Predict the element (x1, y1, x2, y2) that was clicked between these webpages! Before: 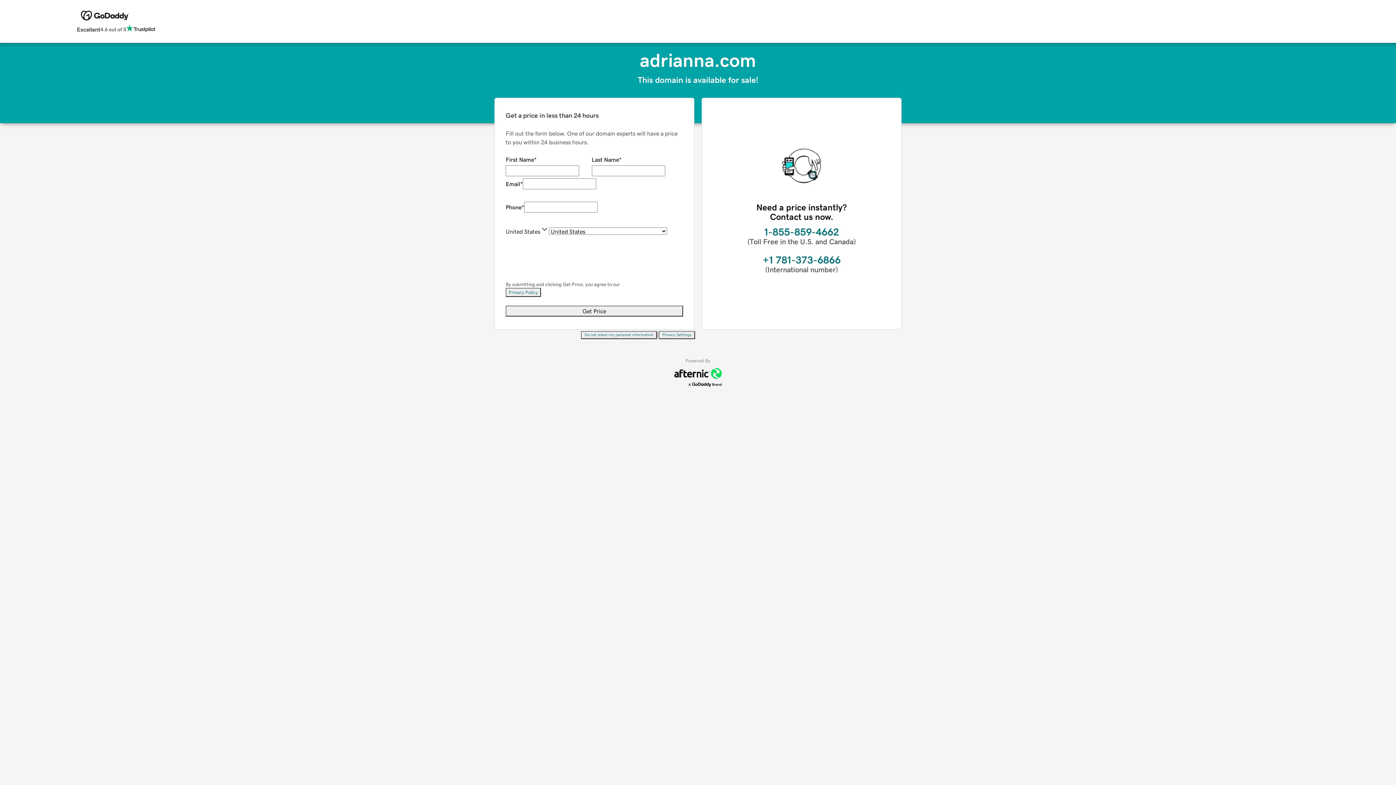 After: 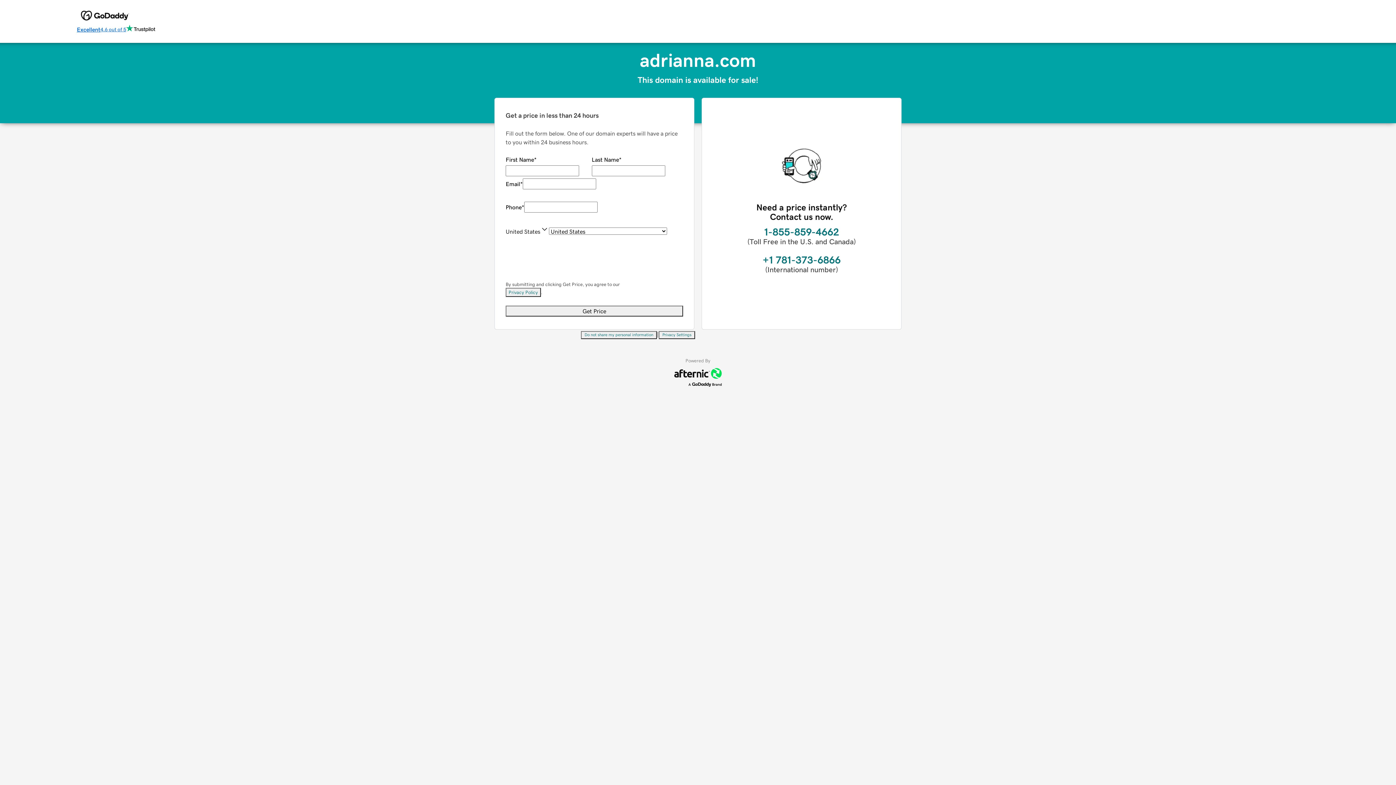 Action: bbox: (76, 24, 155, 34) label: Excellent
4.6 out of 5